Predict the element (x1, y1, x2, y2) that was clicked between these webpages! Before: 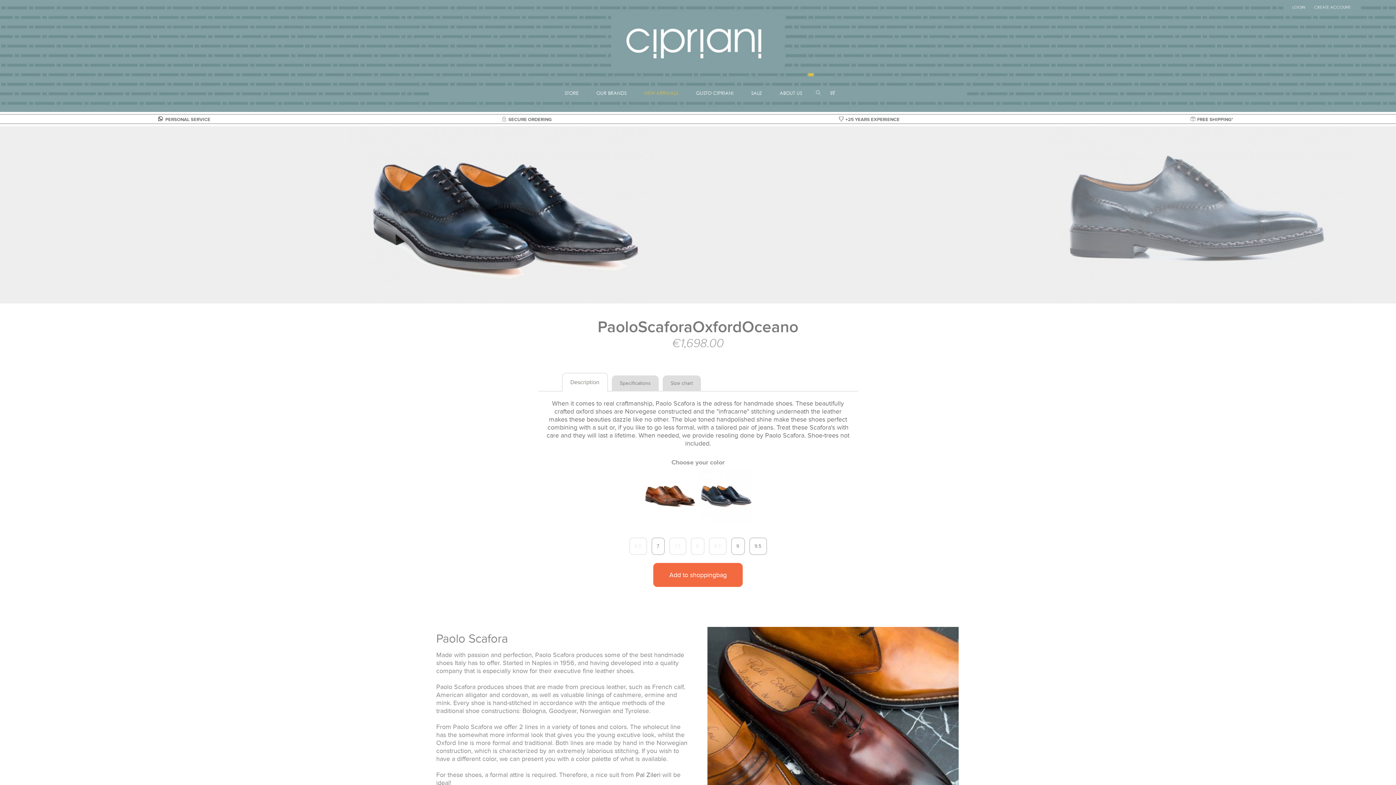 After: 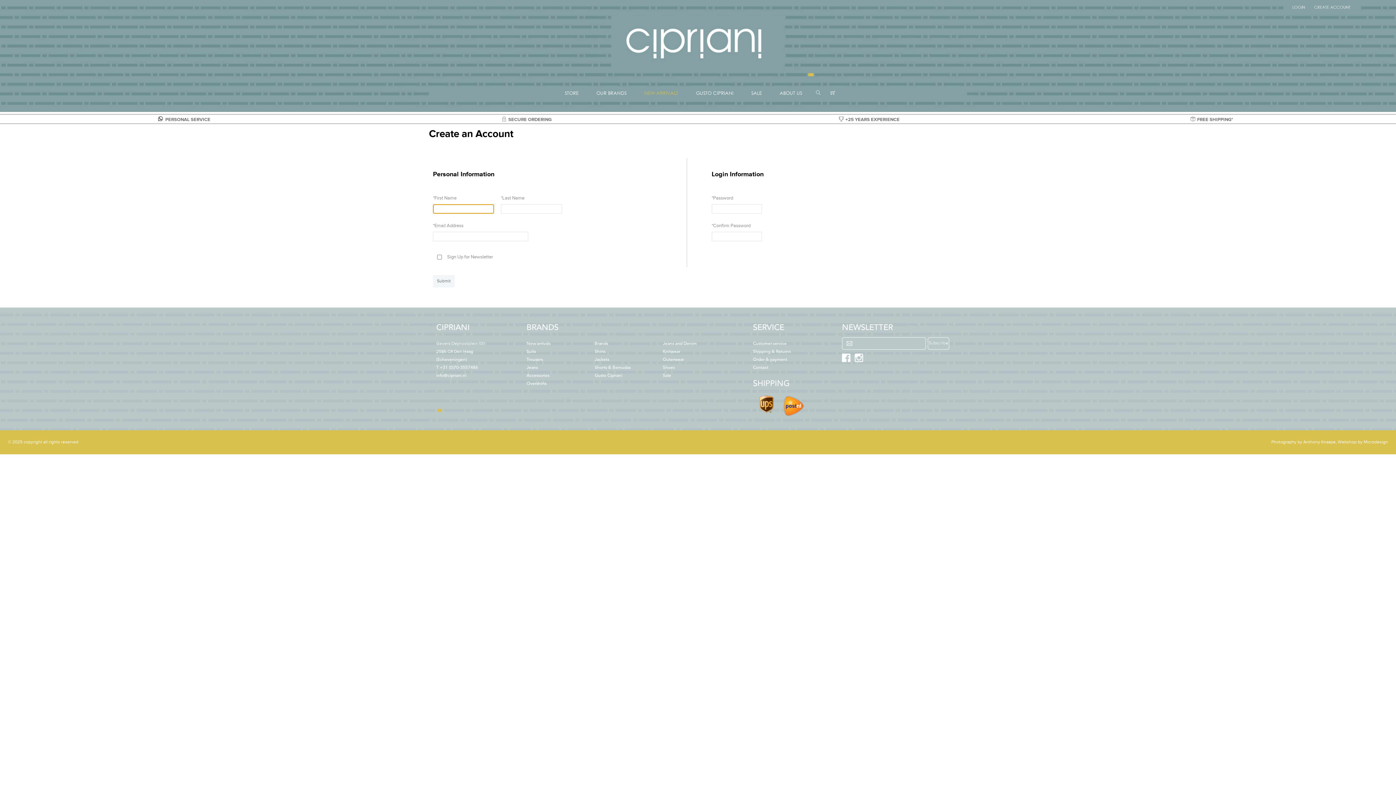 Action: label: CREATE ACCOUNT bbox: (1310, 0, 1354, 13)